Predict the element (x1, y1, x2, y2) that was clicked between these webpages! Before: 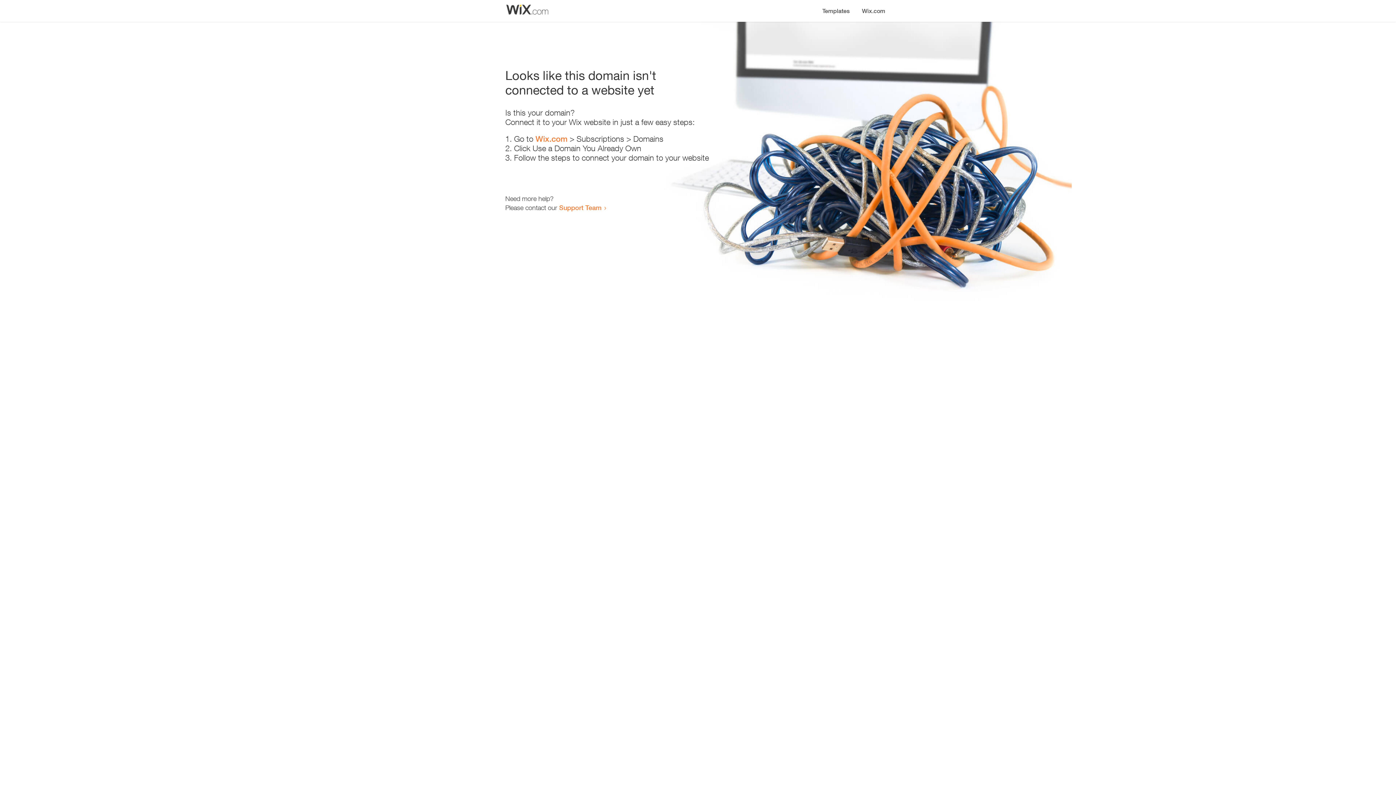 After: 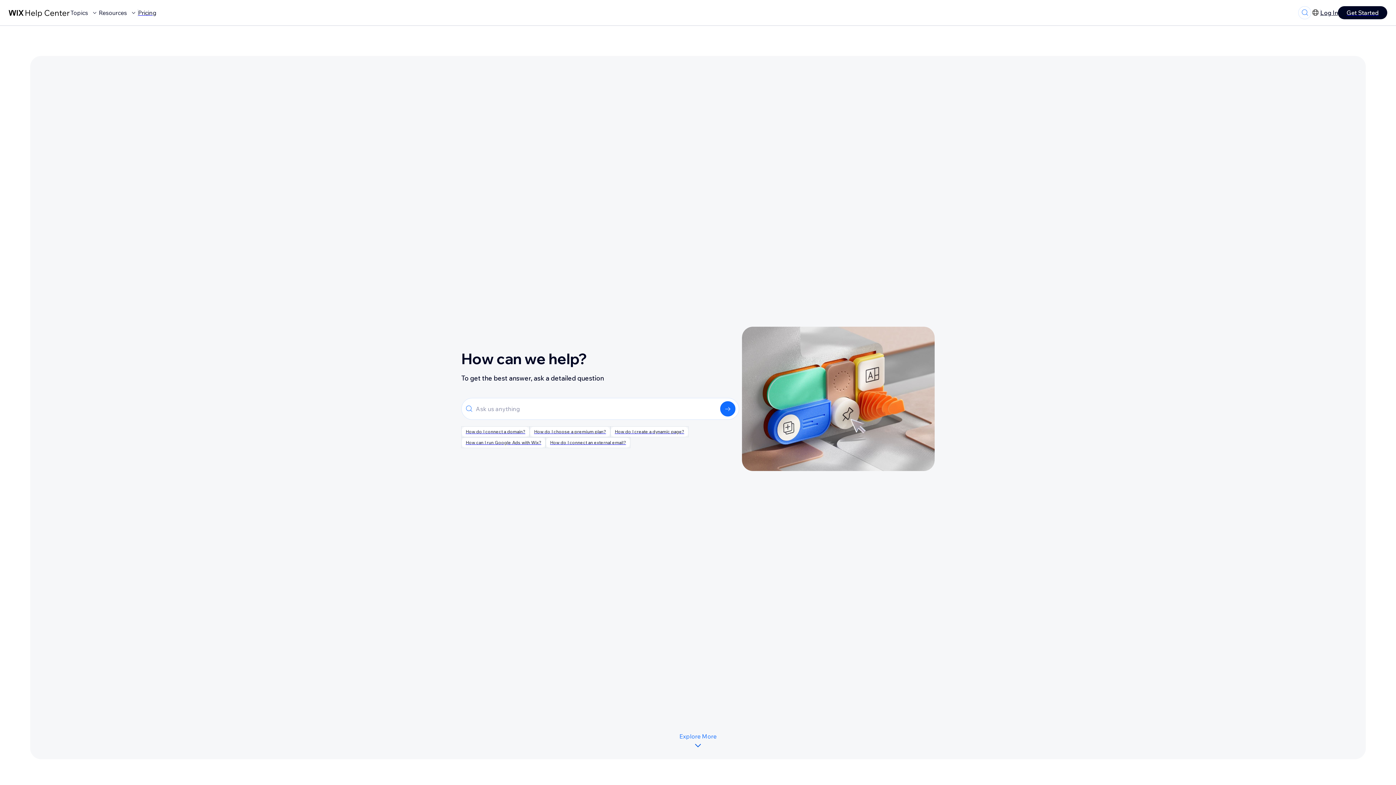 Action: bbox: (559, 203, 601, 211) label: Support Team